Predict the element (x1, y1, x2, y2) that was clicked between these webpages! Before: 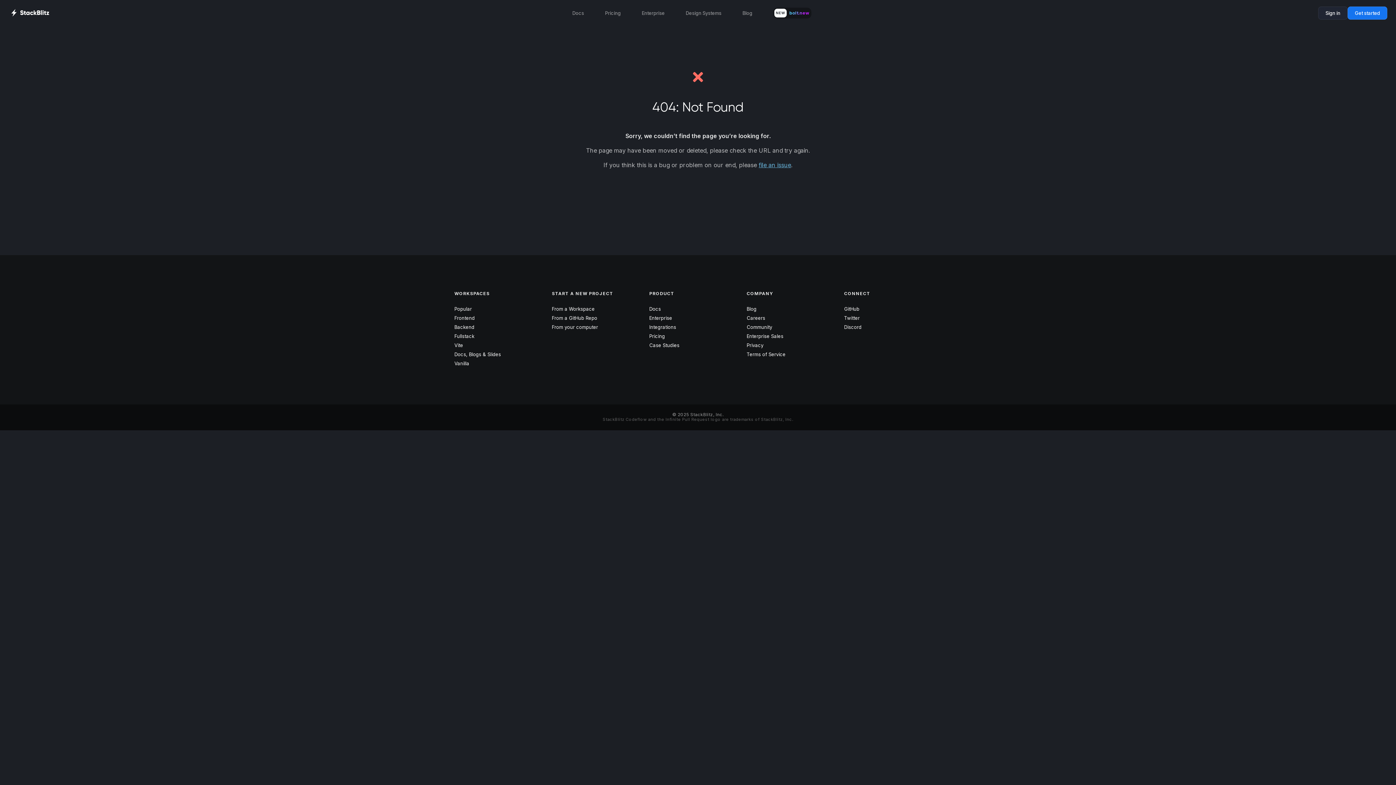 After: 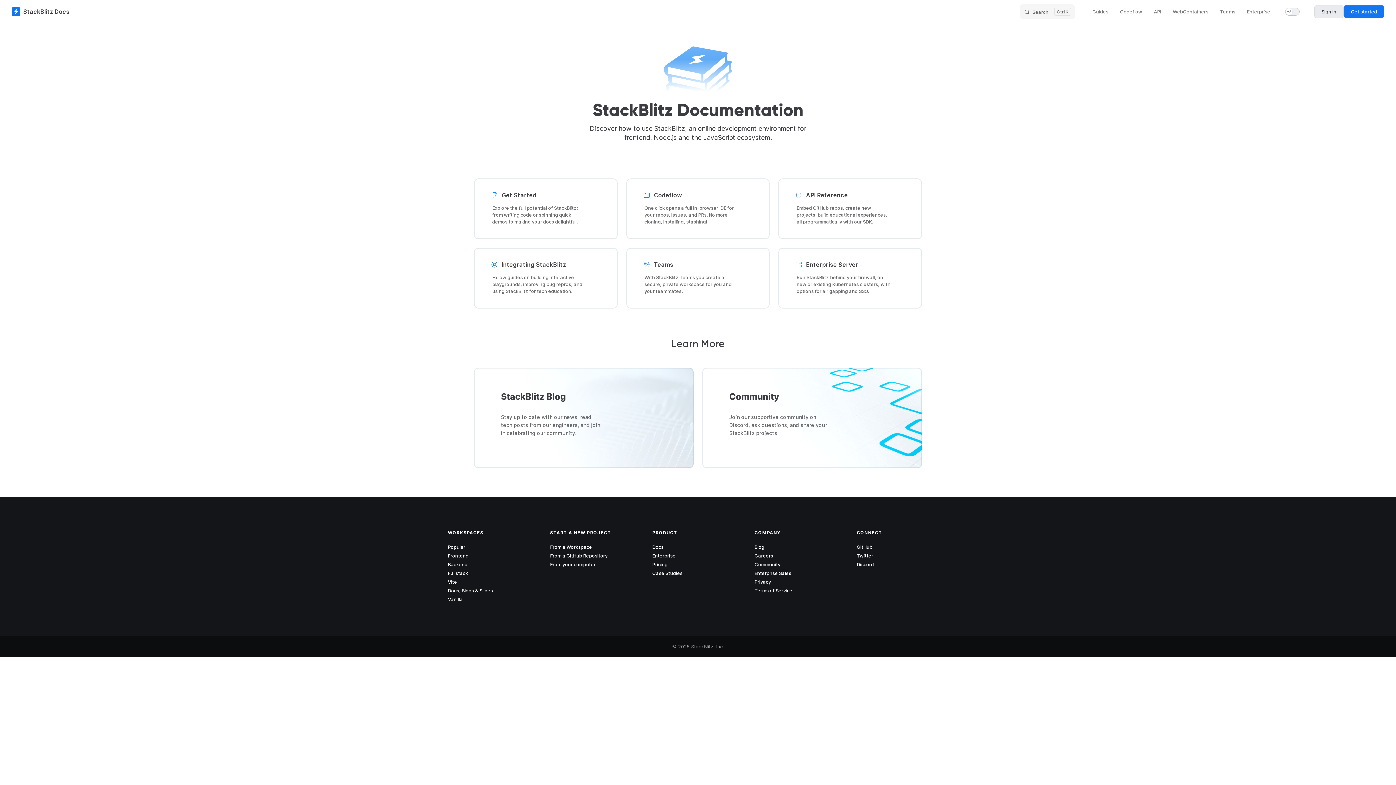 Action: bbox: (563, 6, 592, 20) label: Docs